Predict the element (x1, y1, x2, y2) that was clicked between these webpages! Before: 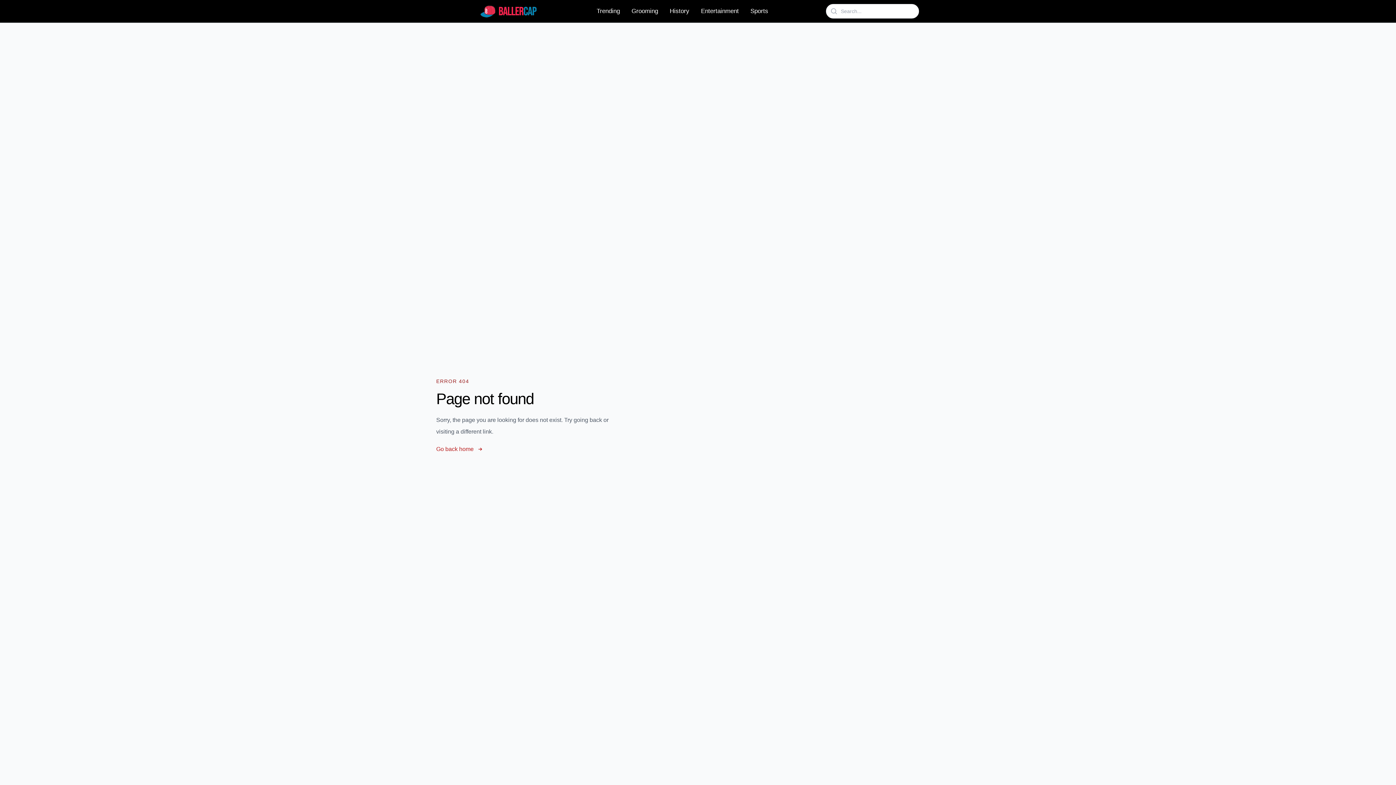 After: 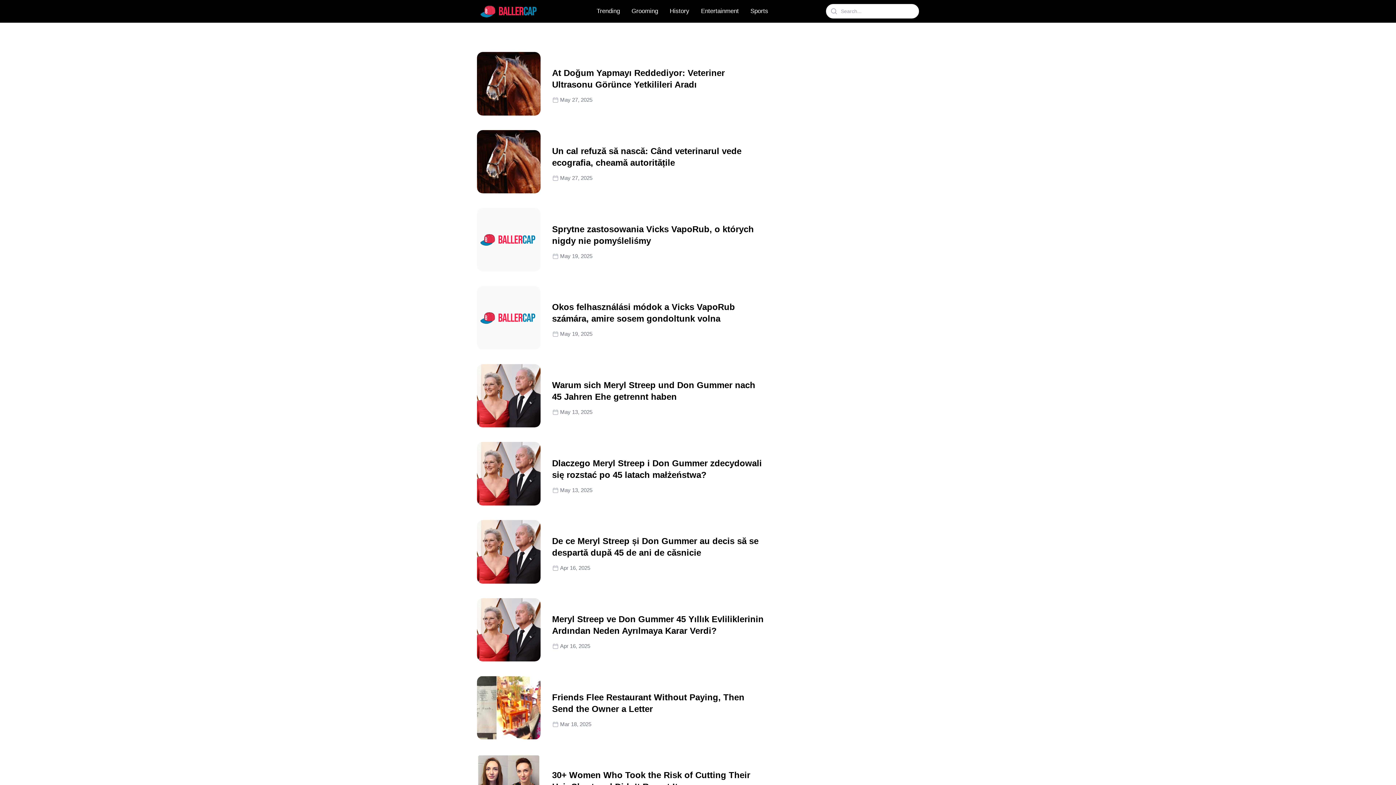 Action: label: Trending bbox: (592, 5, 624, 17)